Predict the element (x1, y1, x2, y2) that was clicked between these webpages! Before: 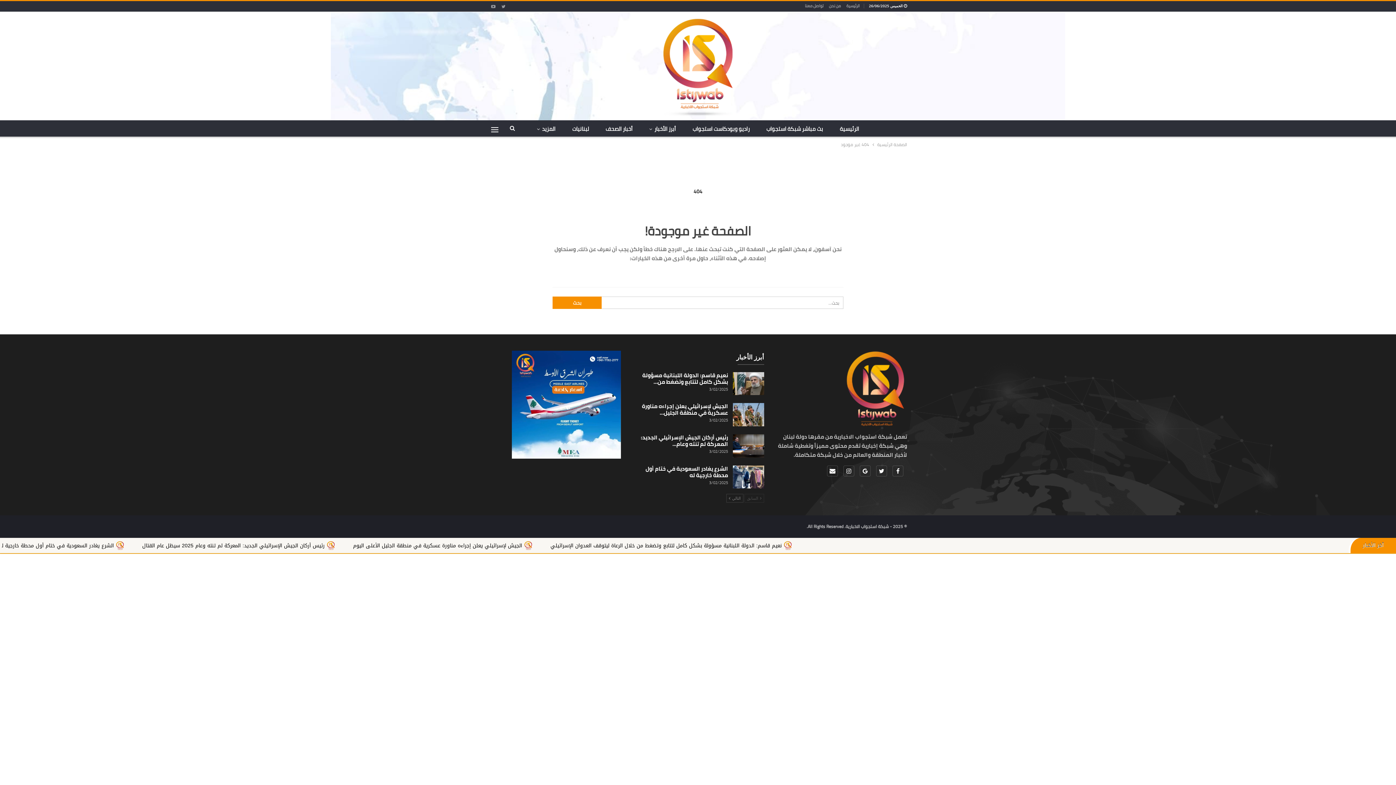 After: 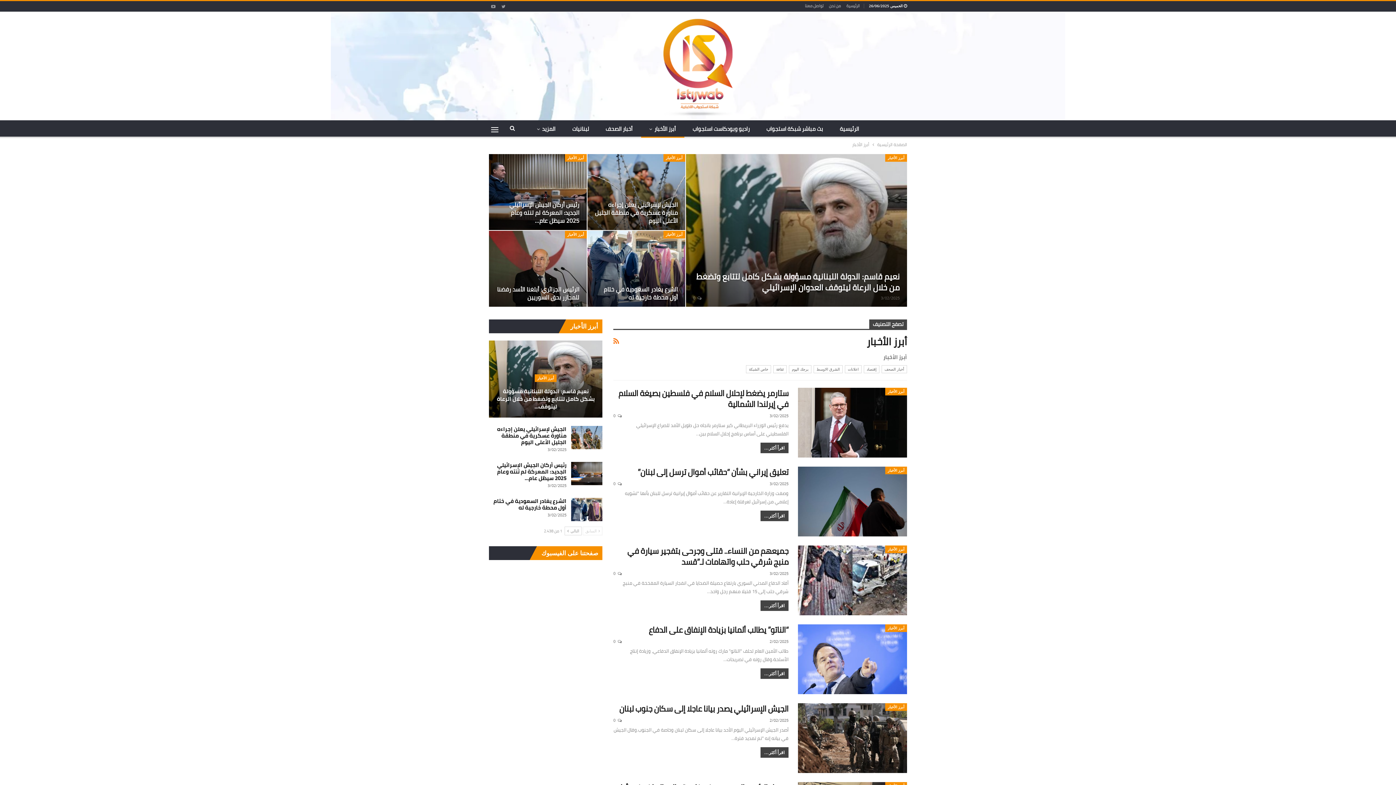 Action: label: أبرز الأخبار bbox: (641, 120, 684, 137)